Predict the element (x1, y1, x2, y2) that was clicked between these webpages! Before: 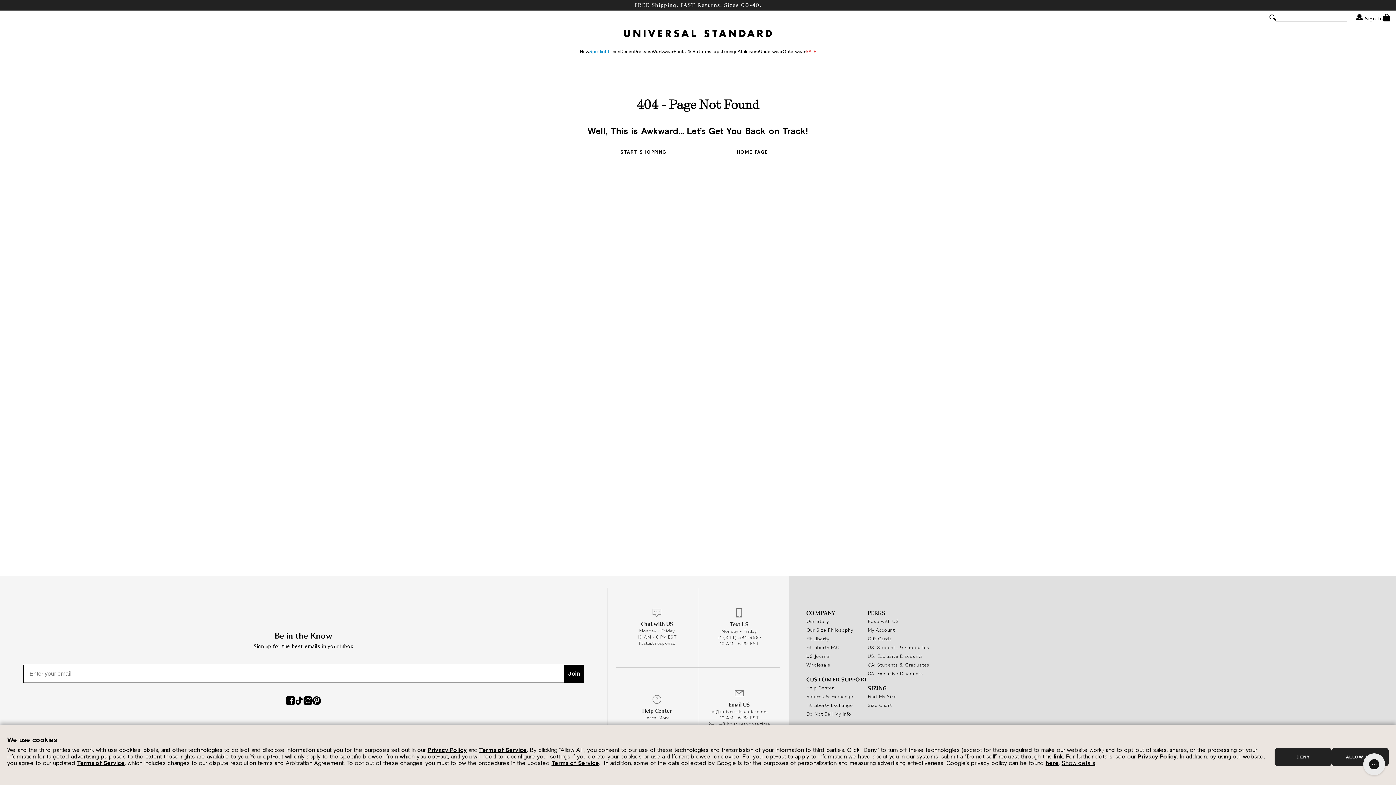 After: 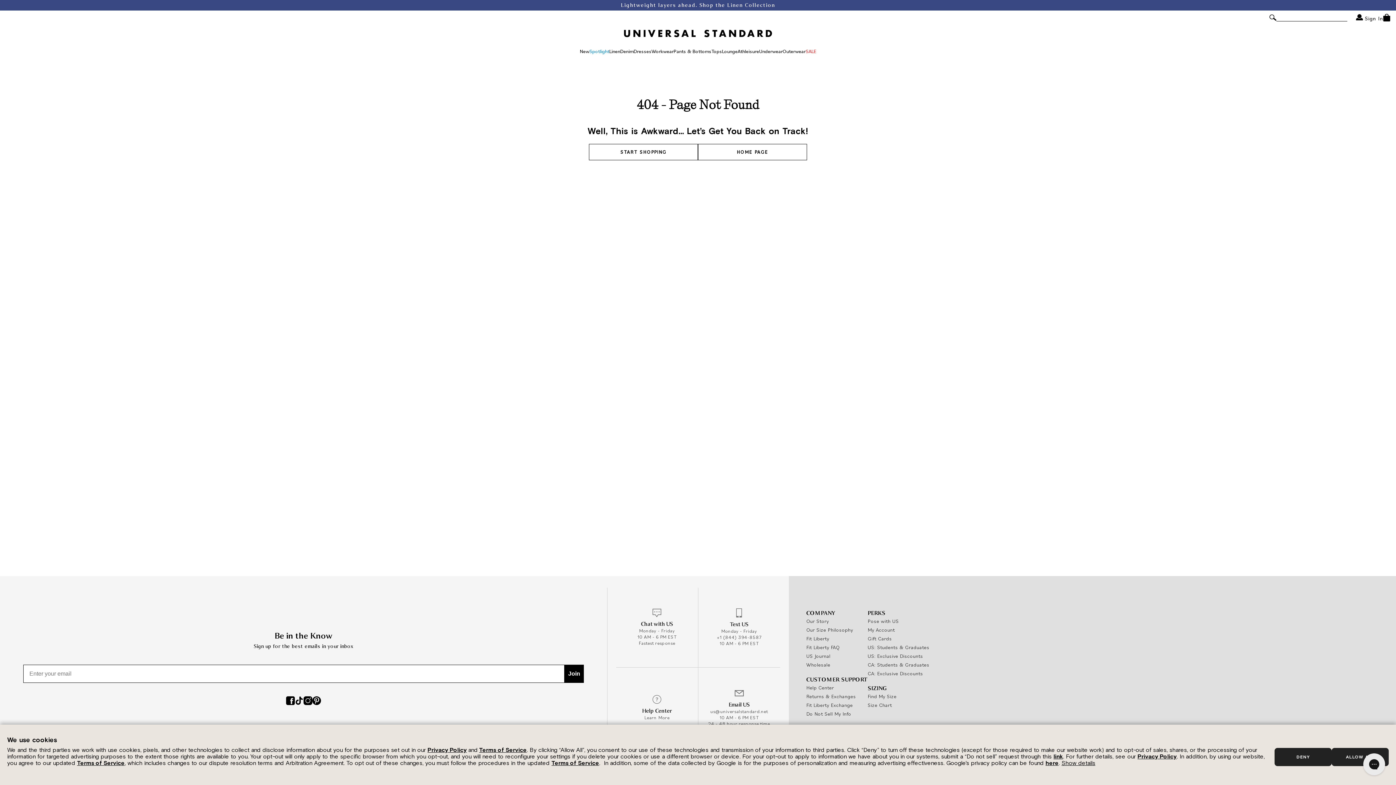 Action: label: link bbox: (1053, 753, 1063, 760)